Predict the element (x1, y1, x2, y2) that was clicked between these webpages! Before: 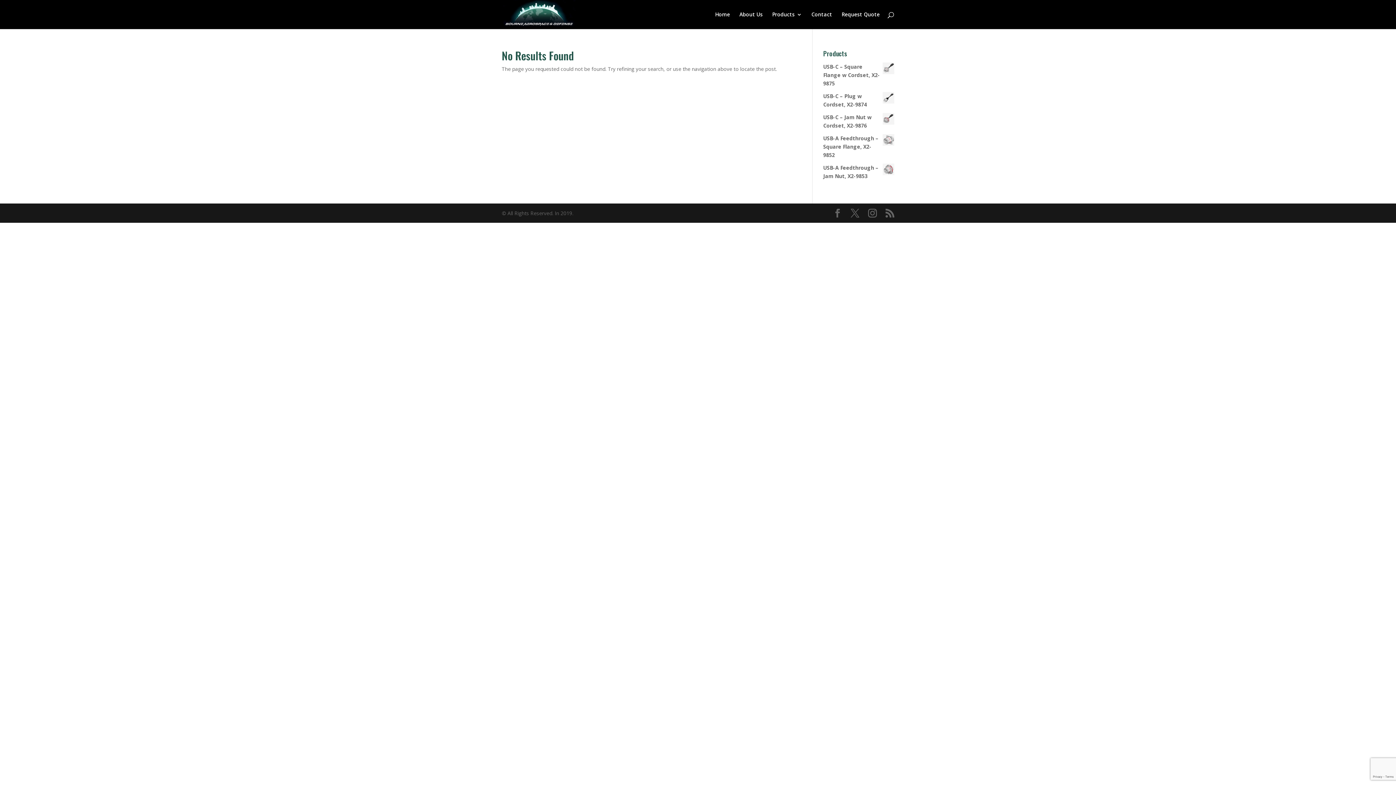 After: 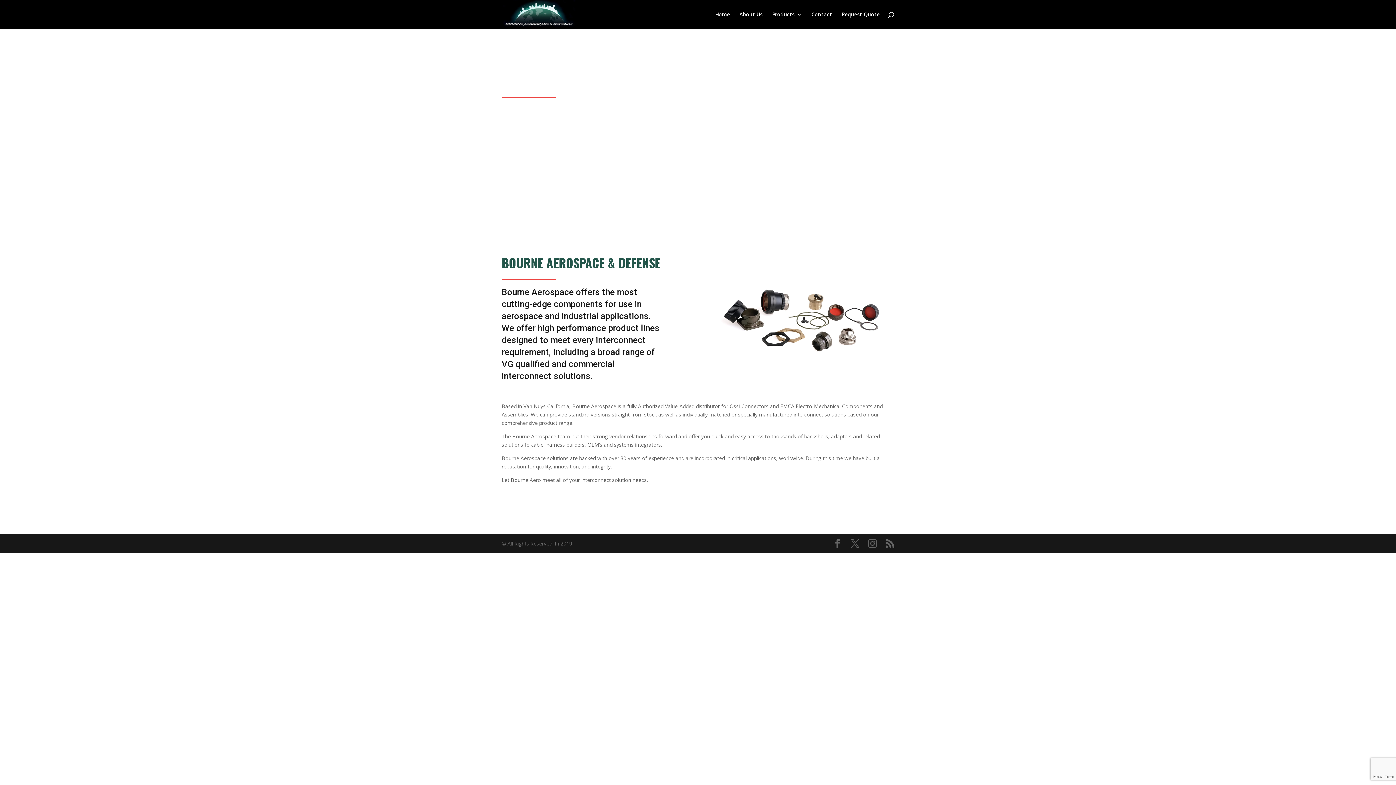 Action: label: About Us bbox: (739, 12, 762, 29)